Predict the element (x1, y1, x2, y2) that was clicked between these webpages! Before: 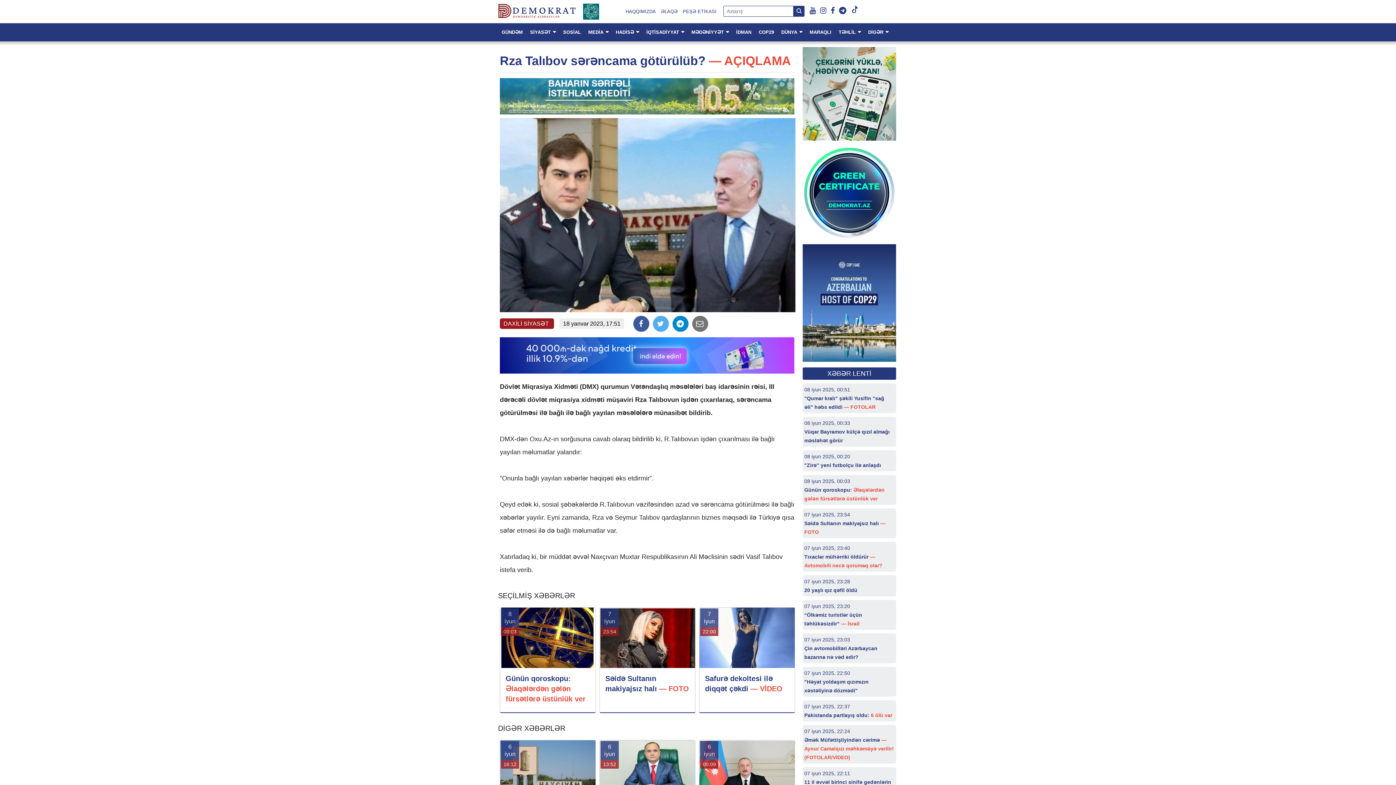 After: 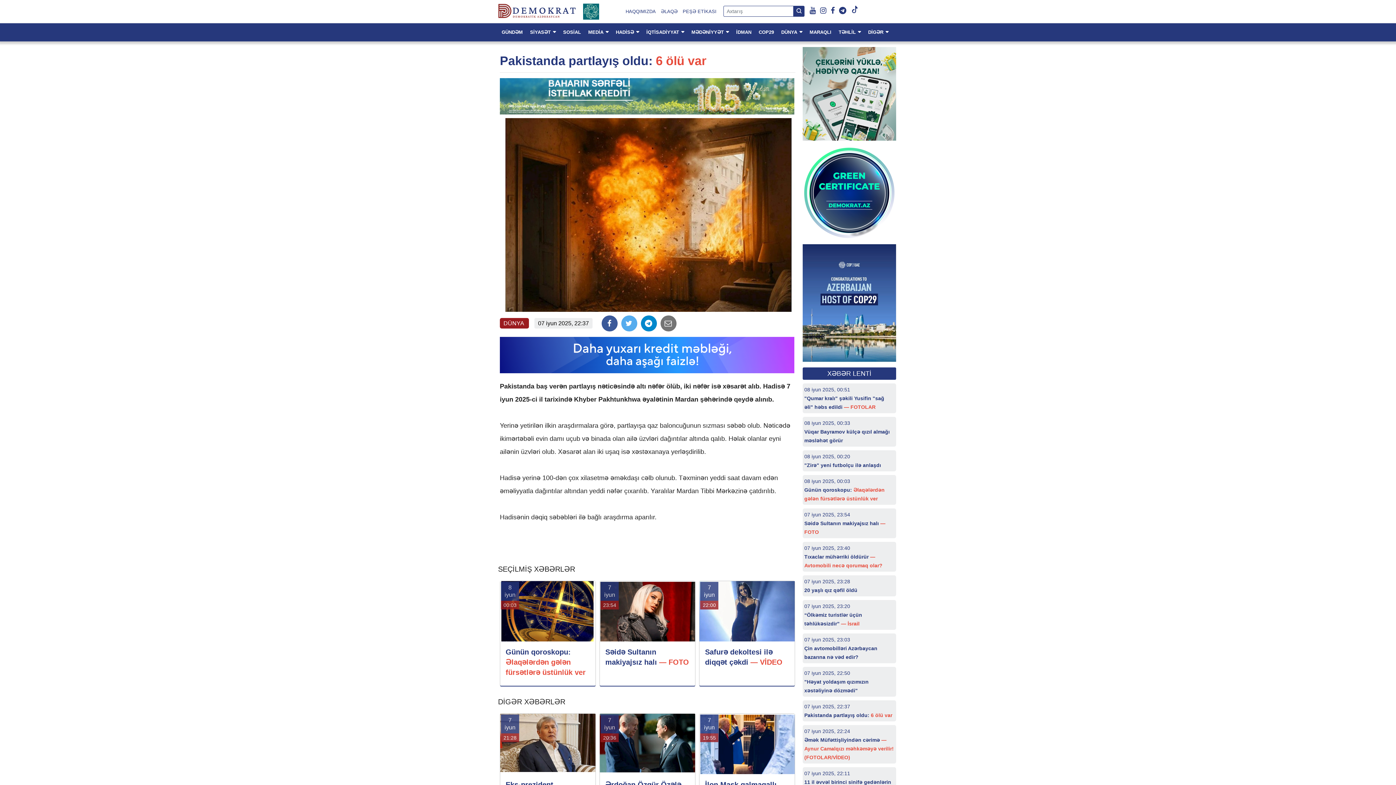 Action: bbox: (804, 712, 892, 718) label: Pakistanda partlayış oldu: 6 ölü var